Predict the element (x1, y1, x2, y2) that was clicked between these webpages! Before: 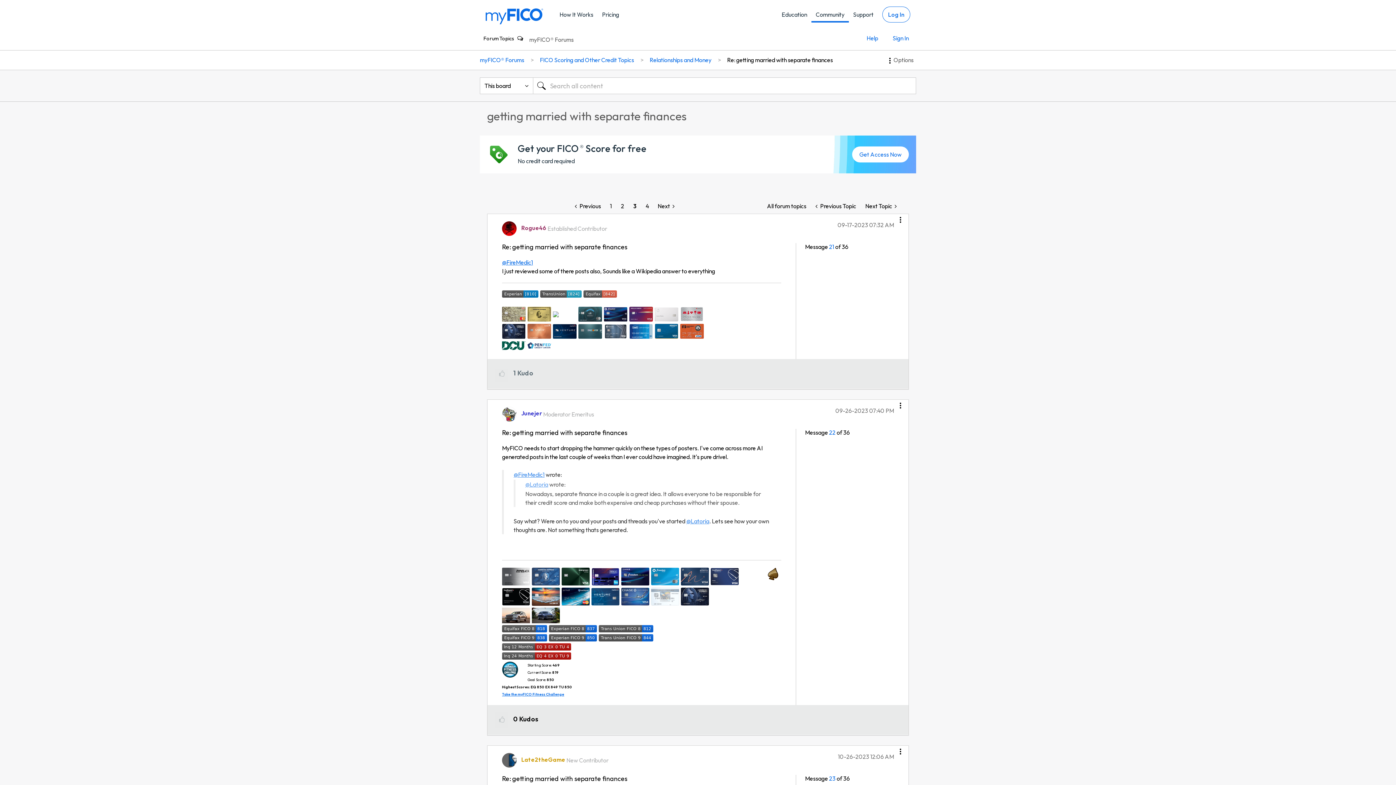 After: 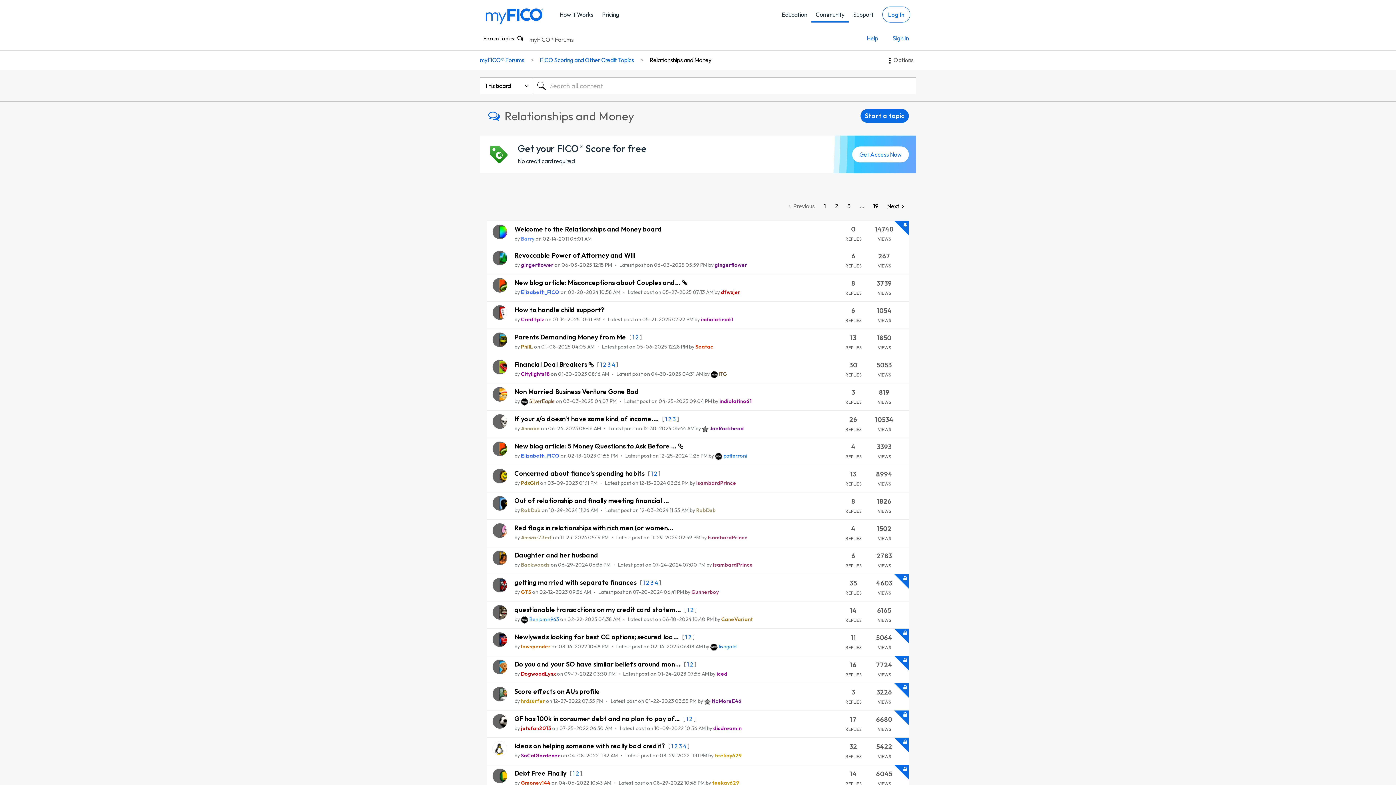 Action: label: All forum topics bbox: (762, 198, 811, 213)